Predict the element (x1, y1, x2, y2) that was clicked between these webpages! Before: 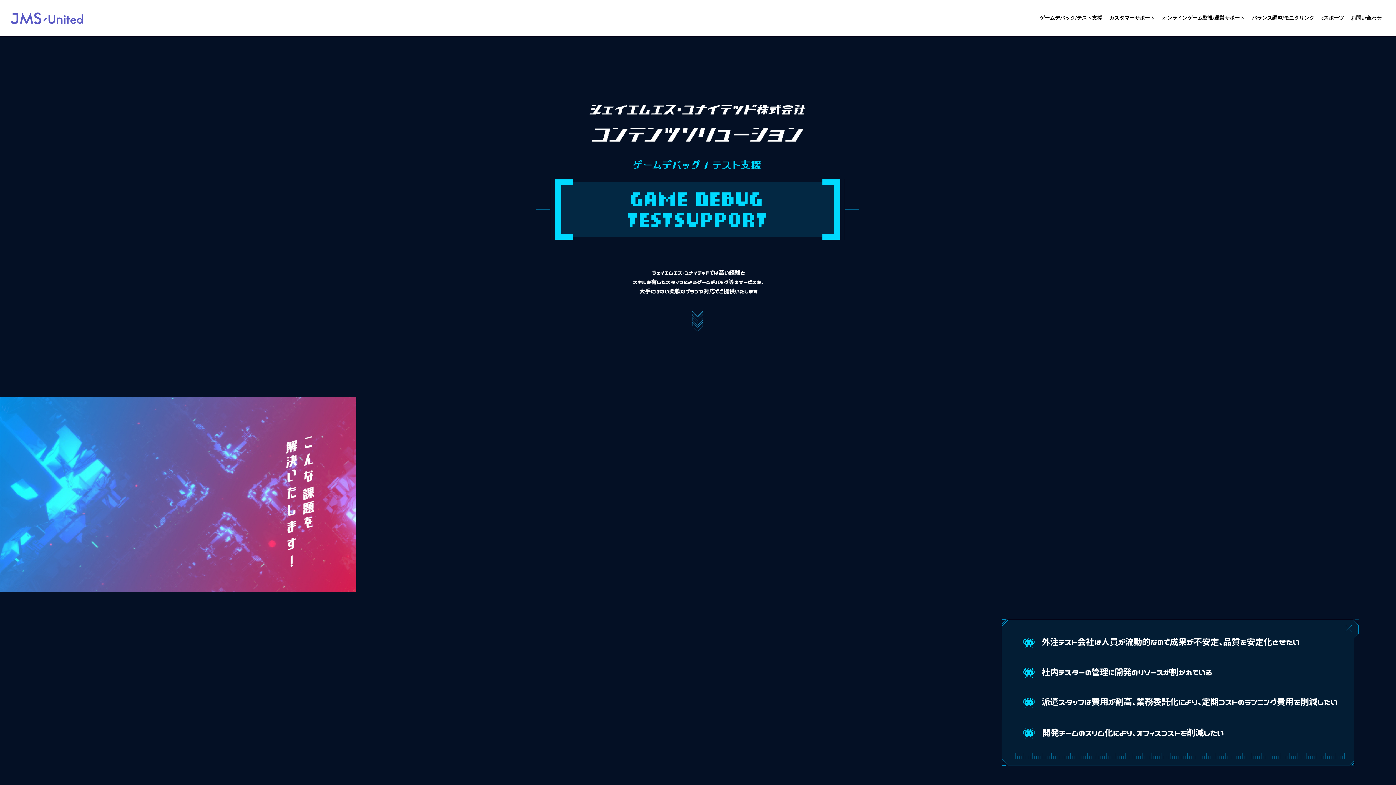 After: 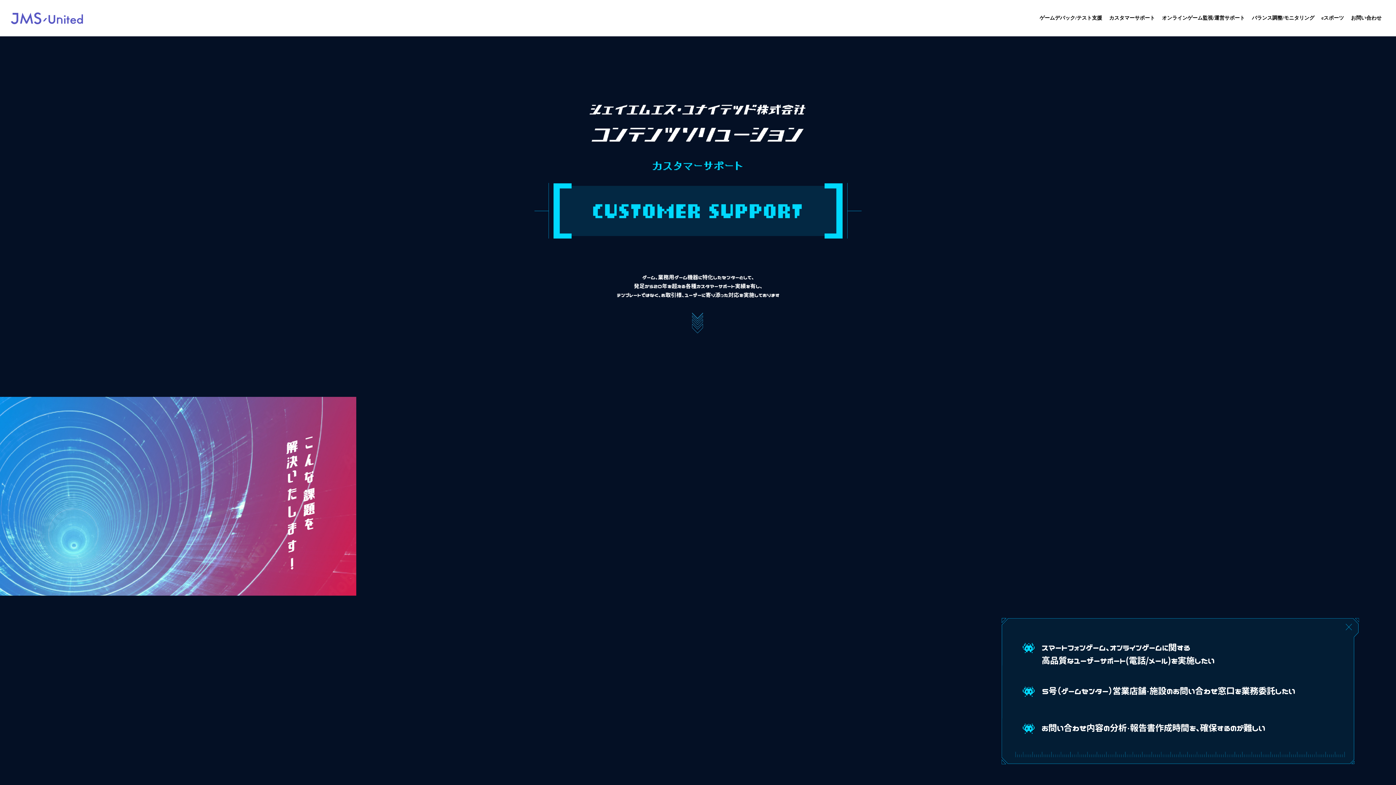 Action: bbox: (1109, 15, 1155, 20) label: カスタマーサポート